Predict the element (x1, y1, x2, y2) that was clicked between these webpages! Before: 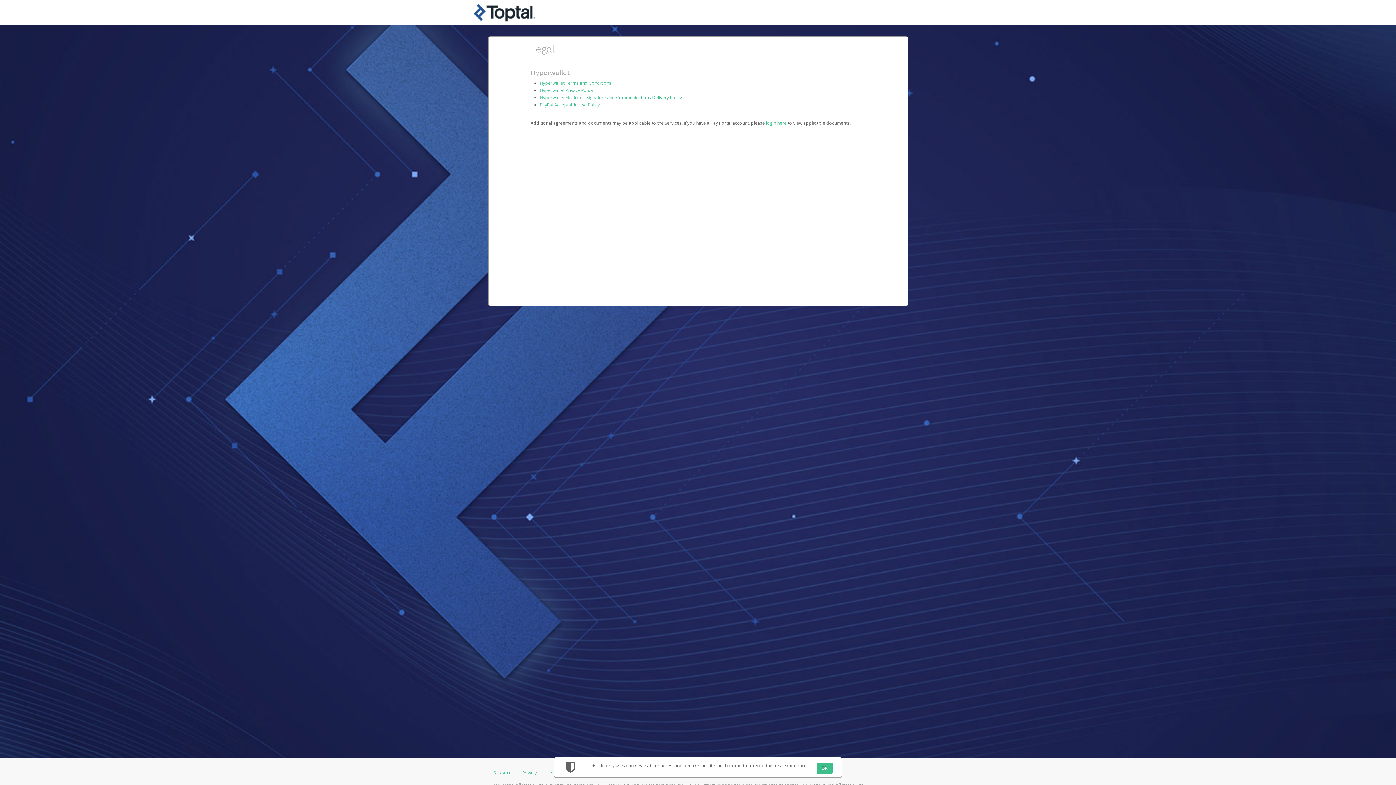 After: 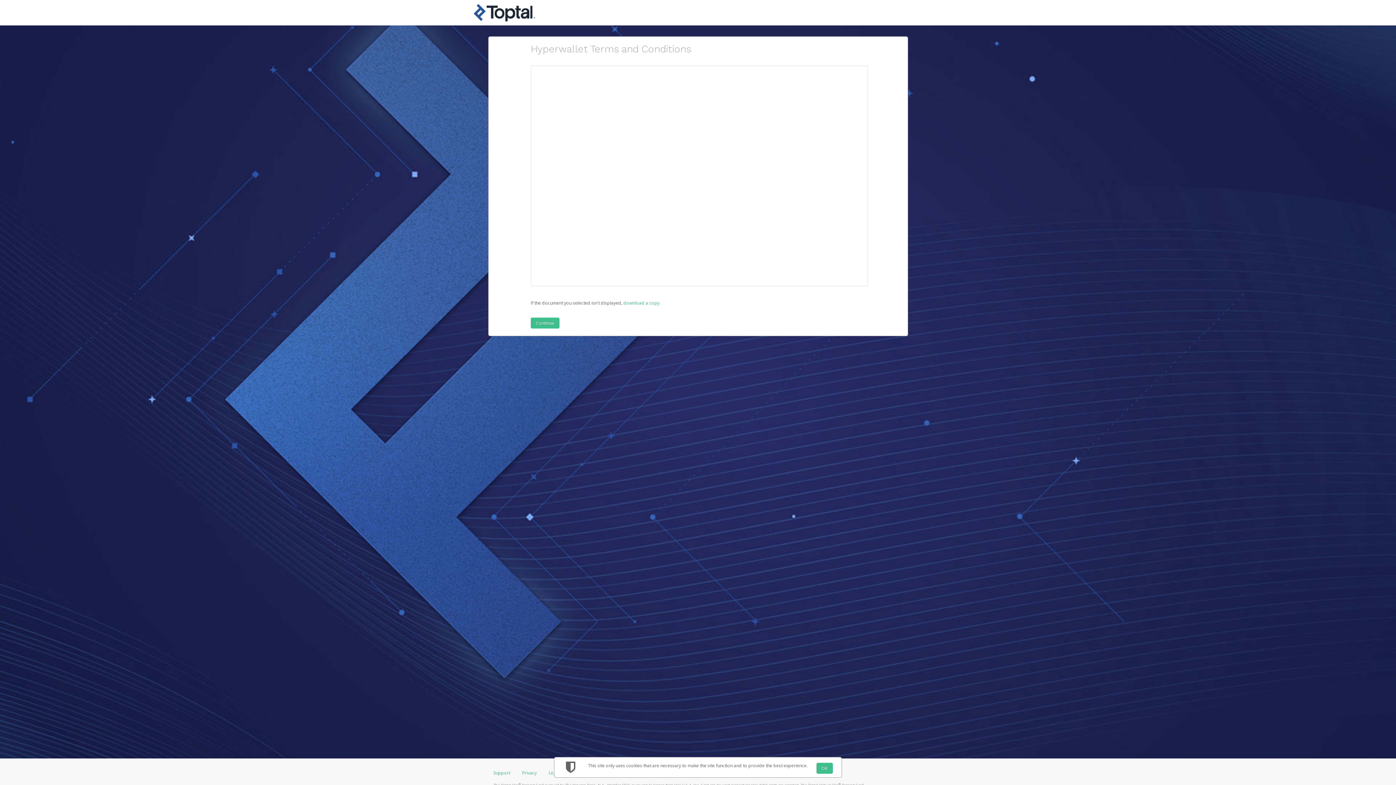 Action: label: Hyperwallet Terms and Conditions bbox: (539, 80, 611, 86)